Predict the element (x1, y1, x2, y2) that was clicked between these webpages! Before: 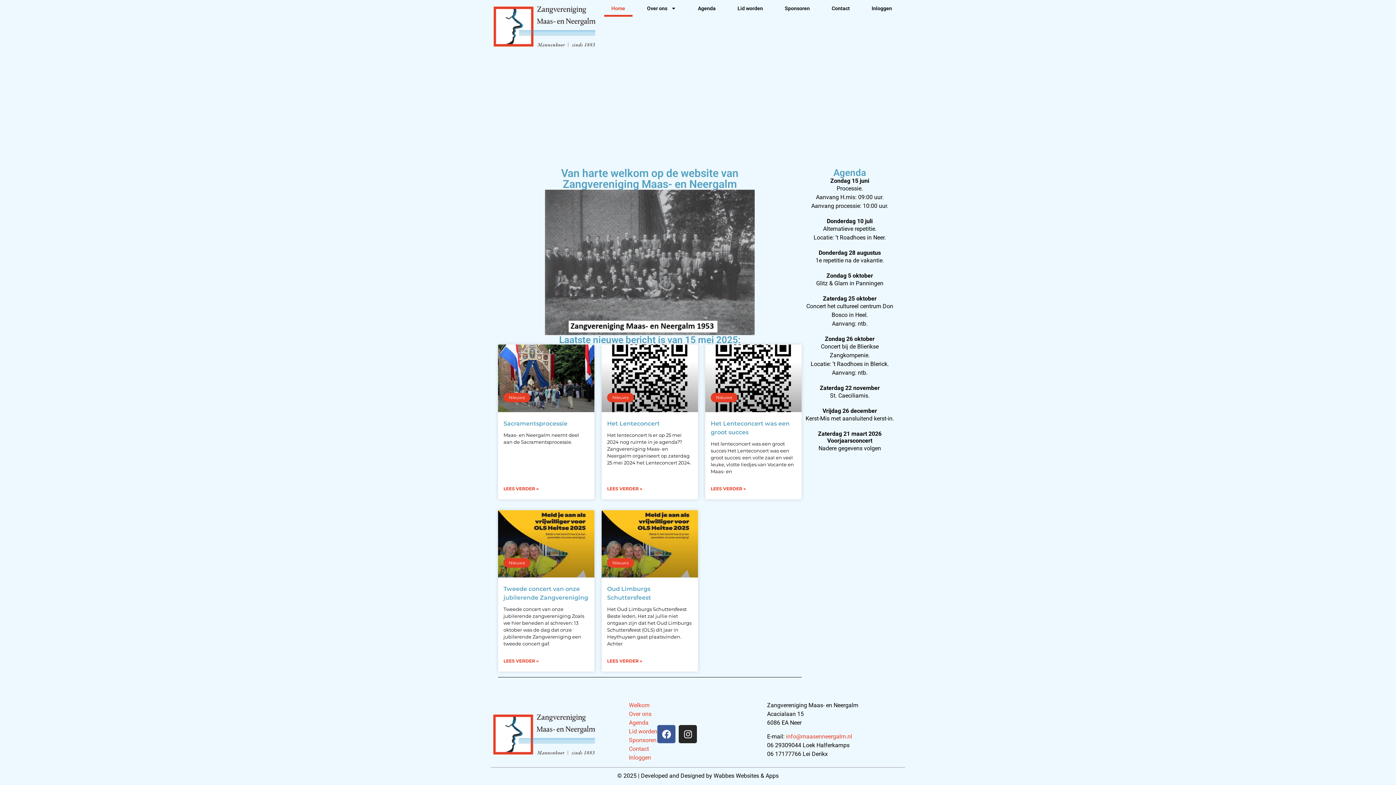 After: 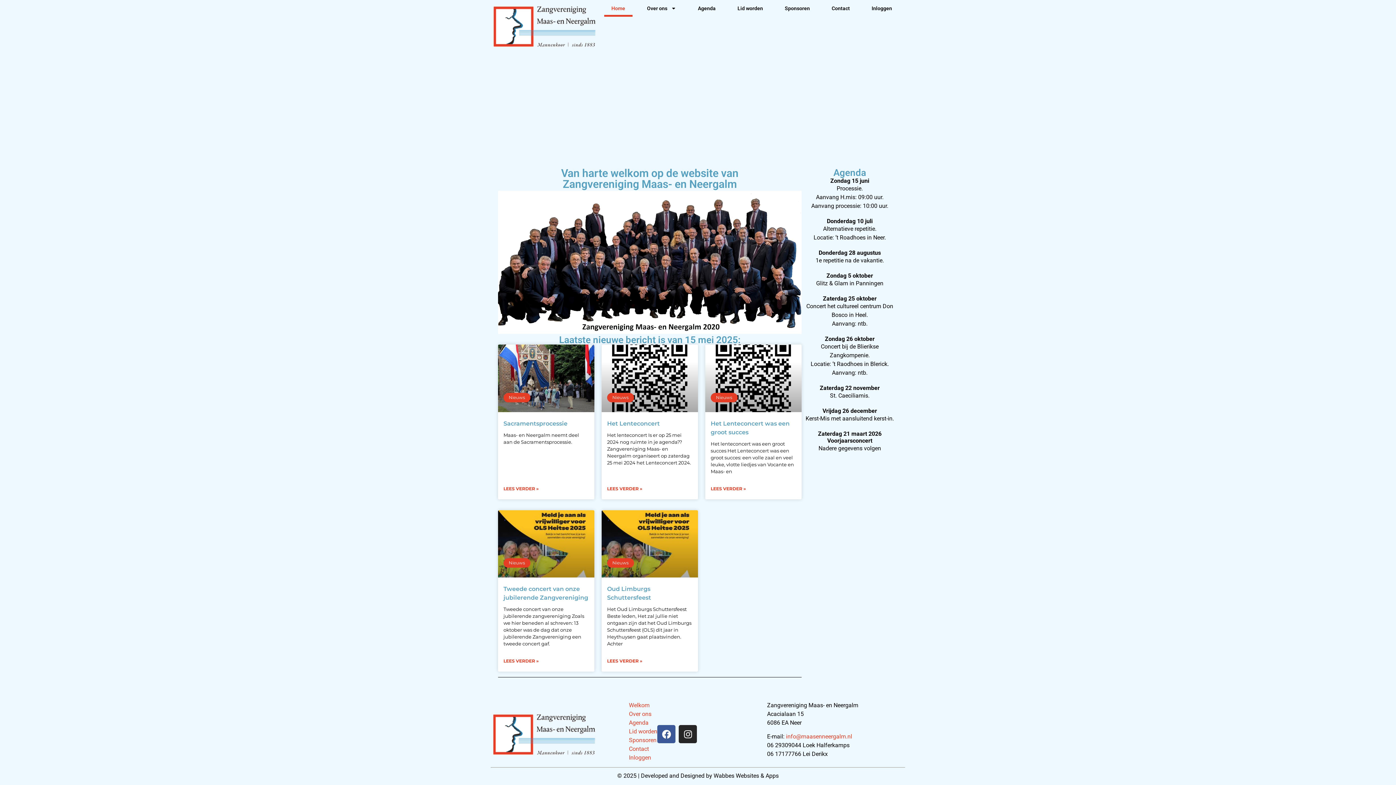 Action: label: Welkom bbox: (629, 702, 649, 709)